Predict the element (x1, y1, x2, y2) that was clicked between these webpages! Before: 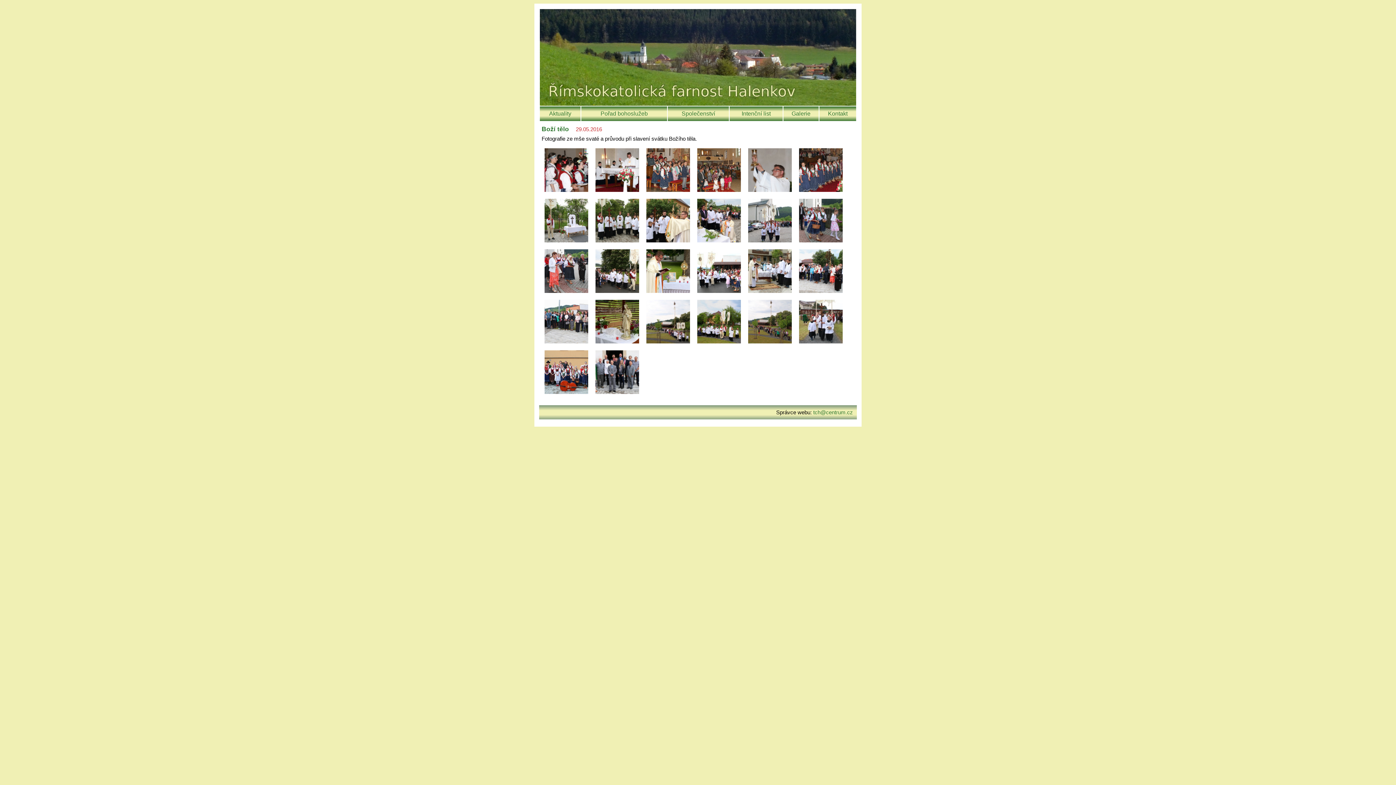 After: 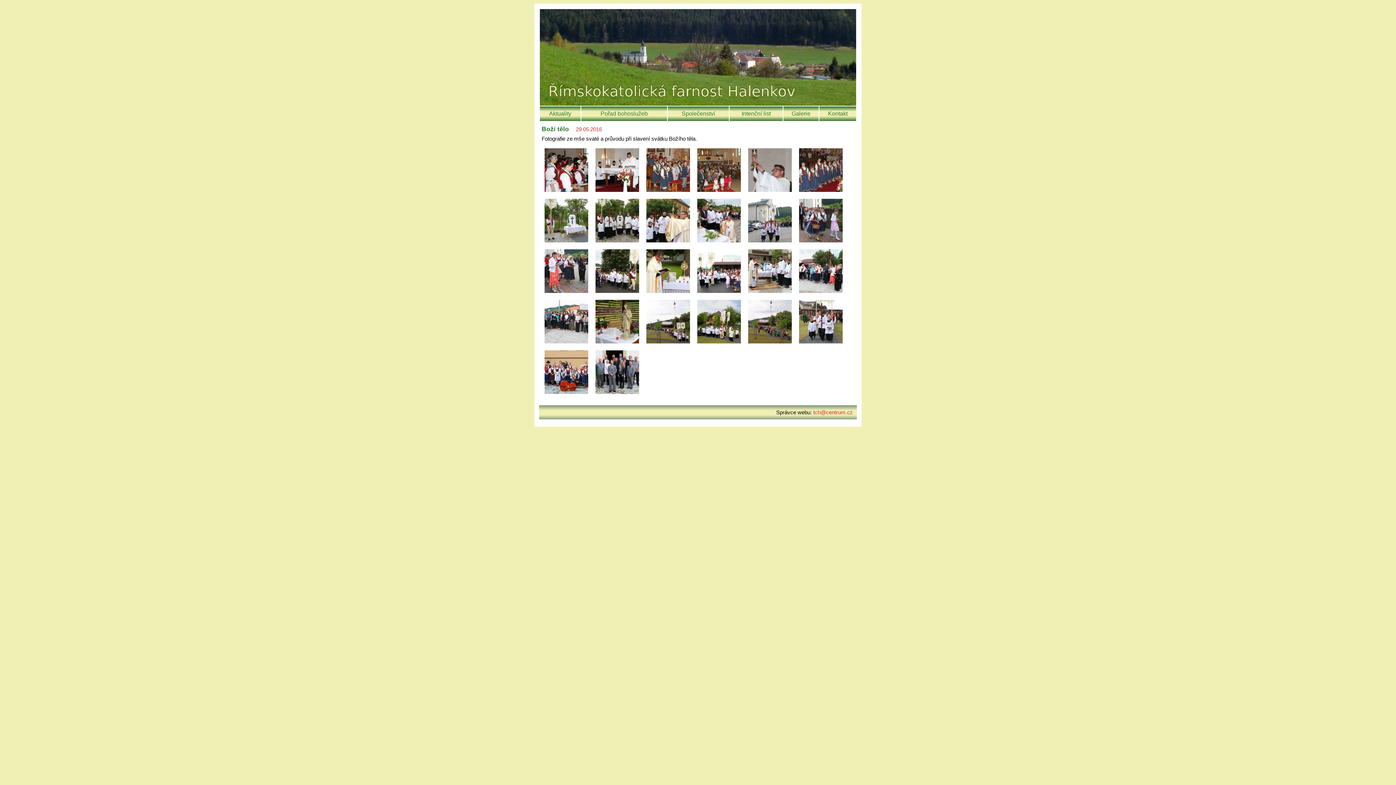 Action: label: tch@centrum.cz bbox: (813, 409, 853, 415)